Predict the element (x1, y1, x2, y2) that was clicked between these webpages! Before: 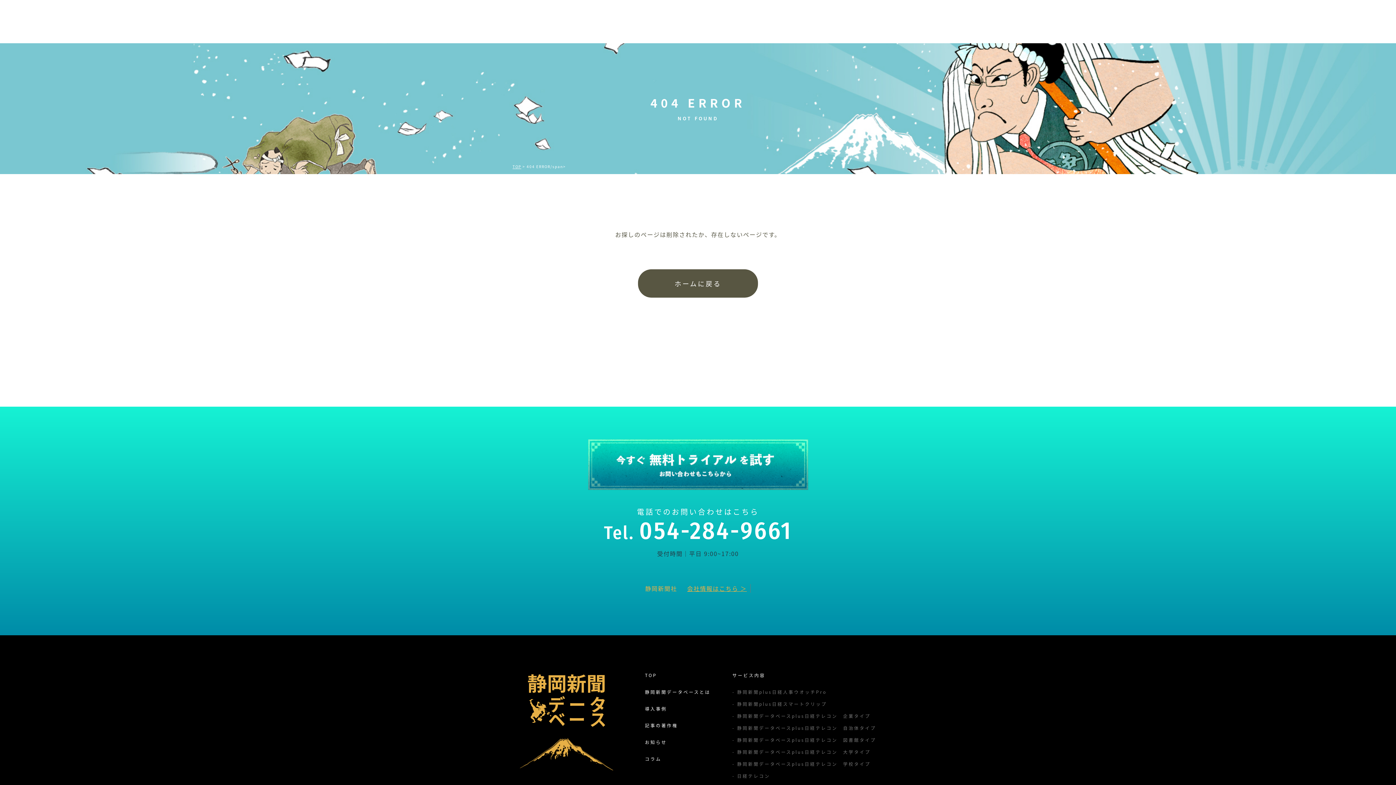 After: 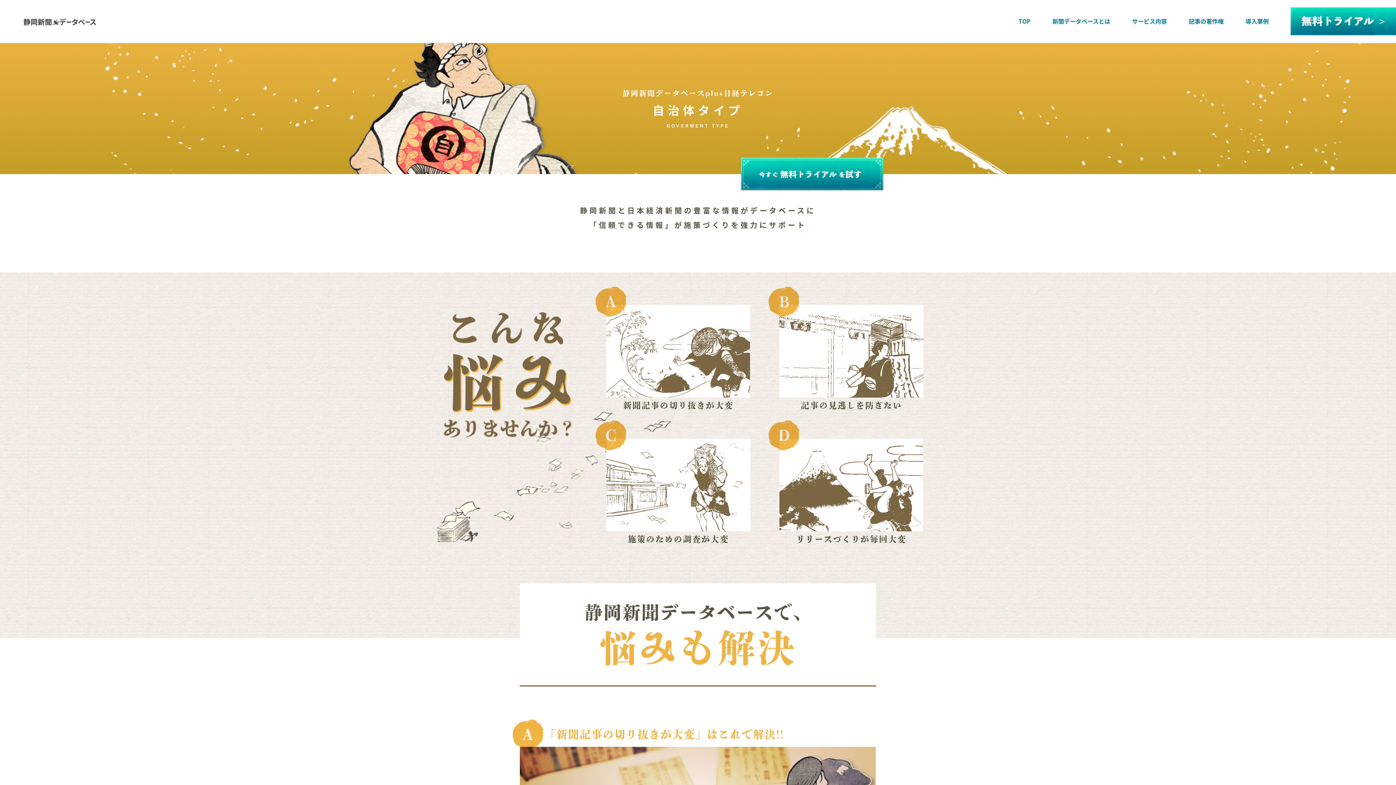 Action: bbox: (732, 725, 876, 731) label: - 静岡新聞データベースplus日経テレコン　自治体タイプ